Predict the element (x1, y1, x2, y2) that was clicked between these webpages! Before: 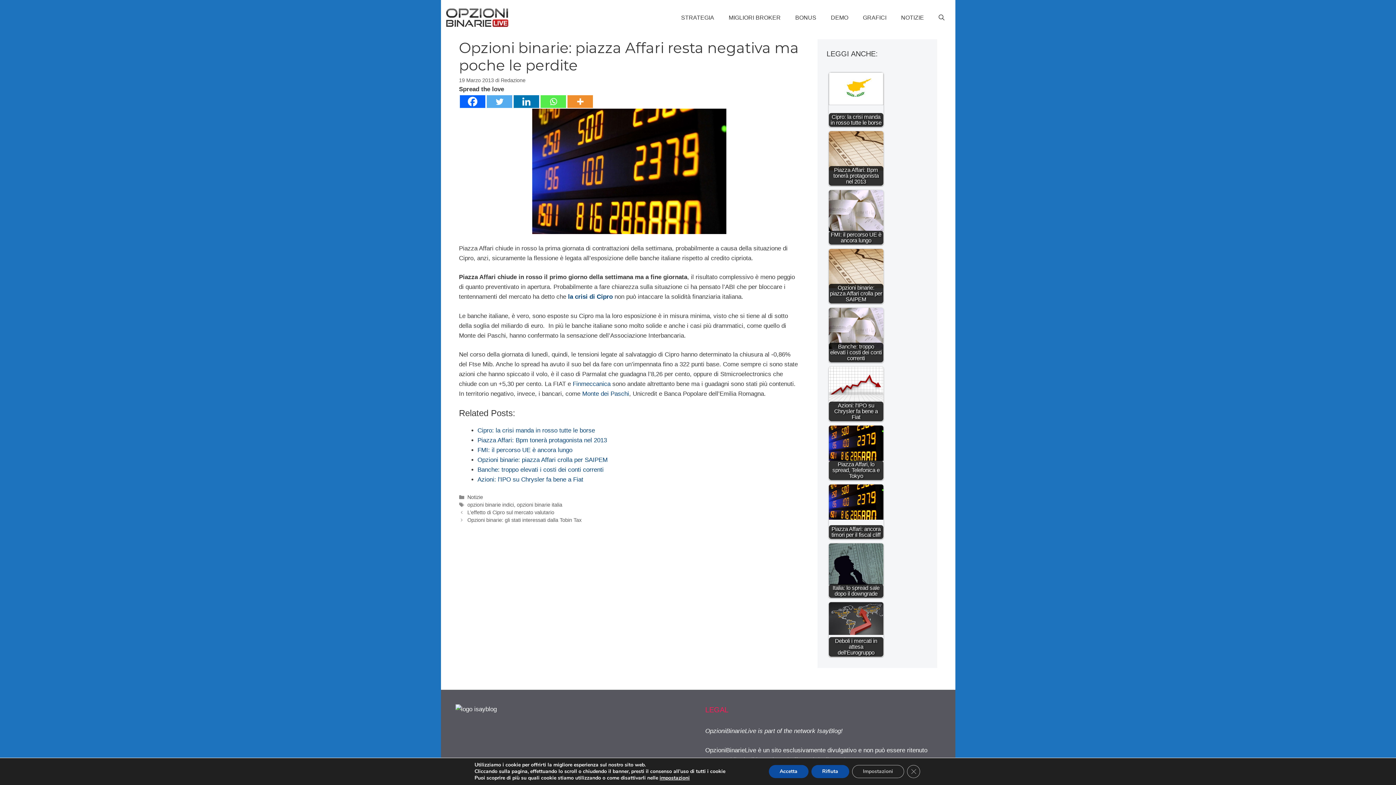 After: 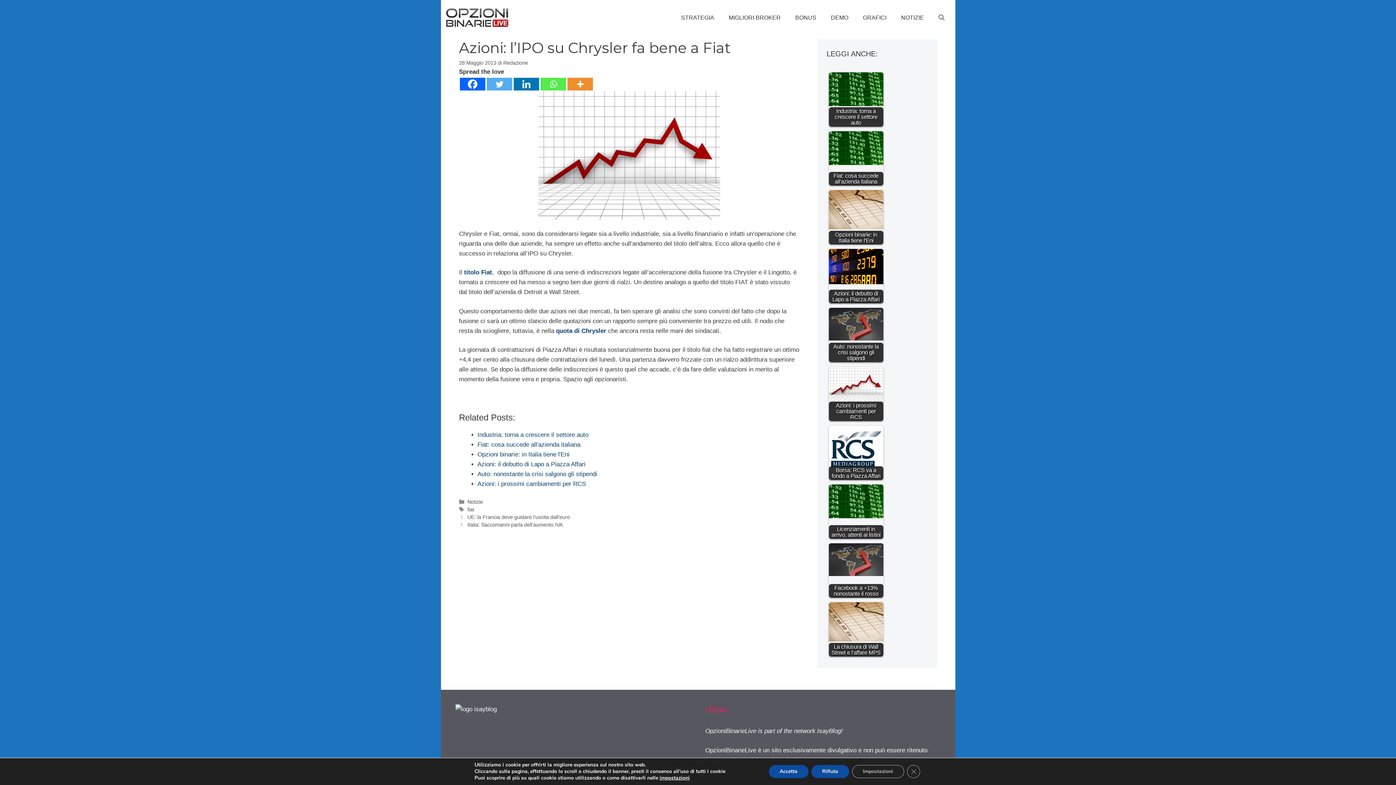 Action: bbox: (829, 367, 883, 421) label: Azioni: l'IPO su Chrysler fa bene a Fiat